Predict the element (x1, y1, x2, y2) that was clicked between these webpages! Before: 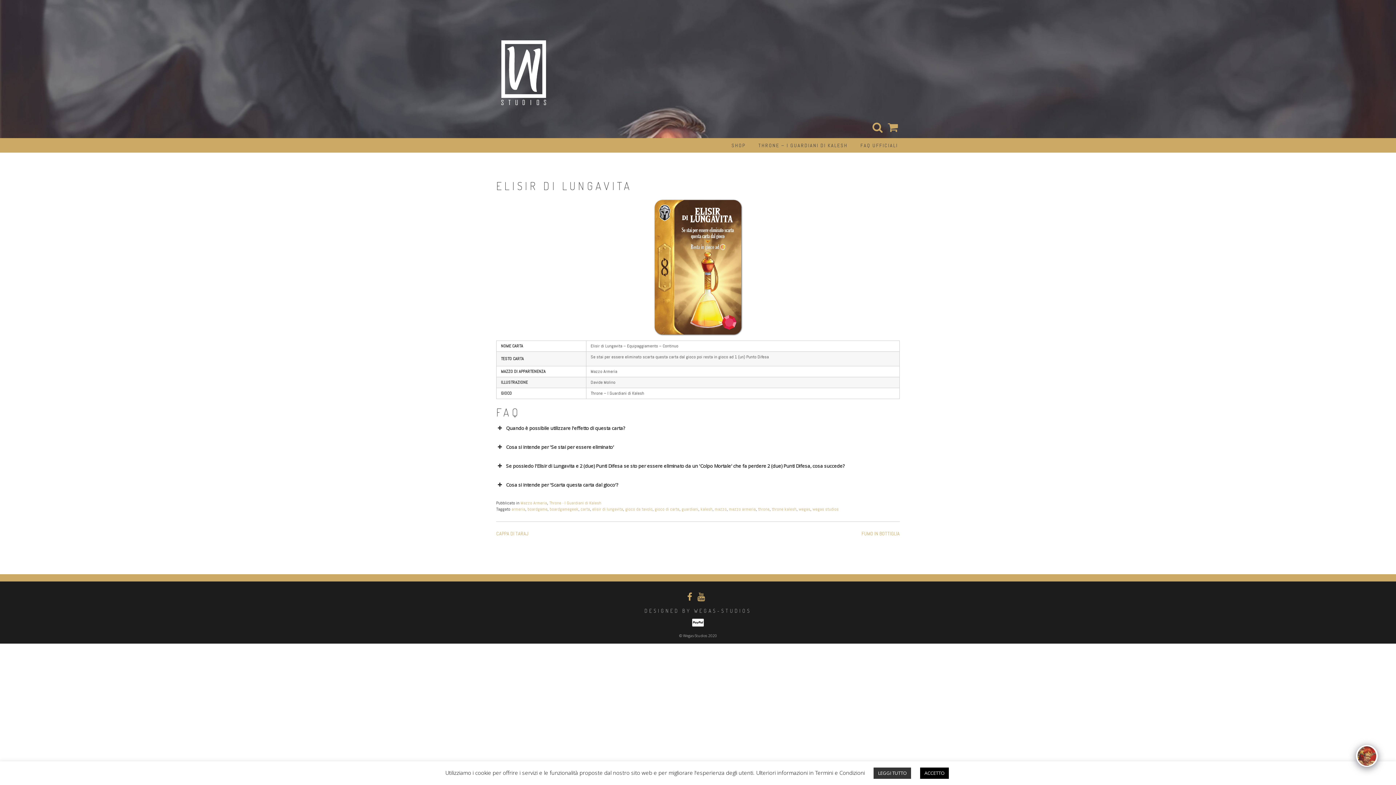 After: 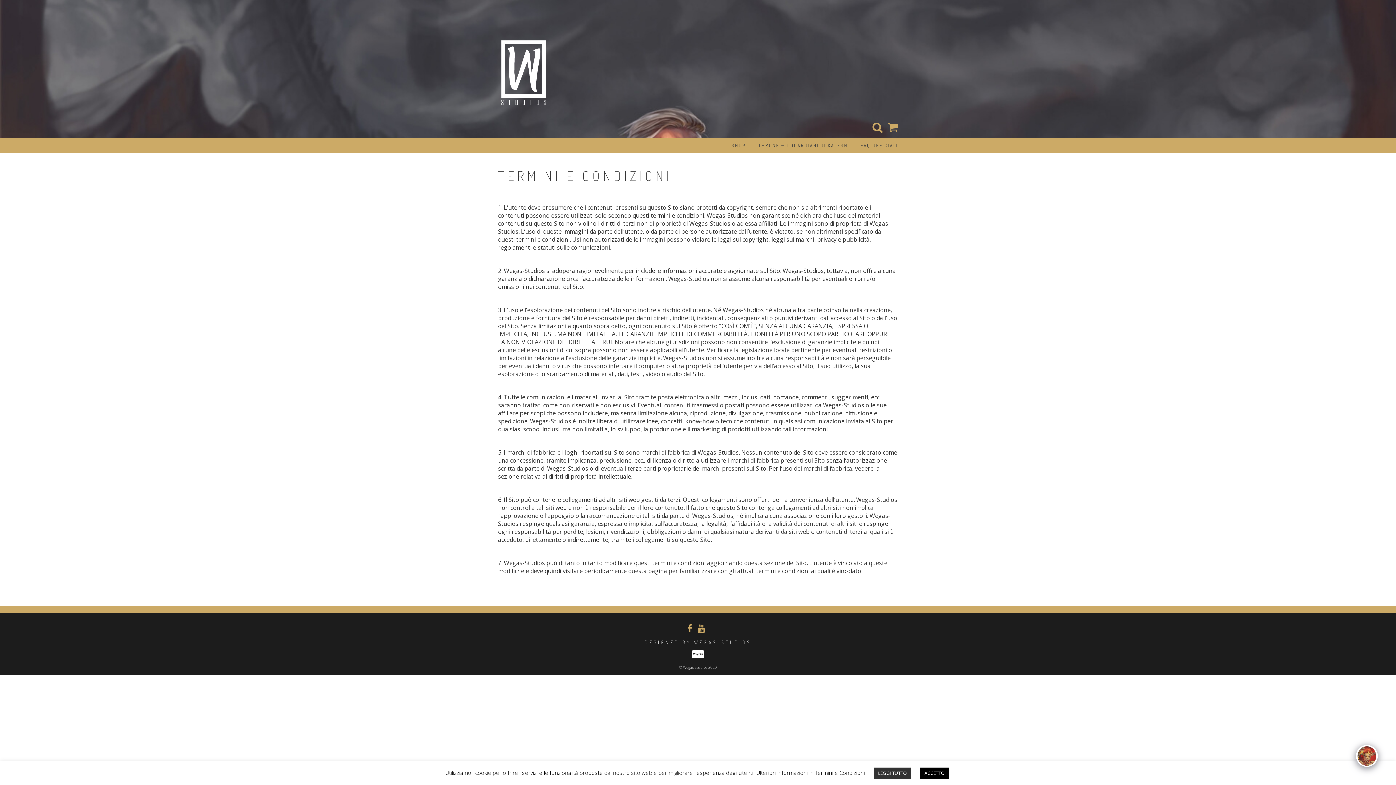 Action: bbox: (873, 768, 911, 779) label: LEGGI TUTTO